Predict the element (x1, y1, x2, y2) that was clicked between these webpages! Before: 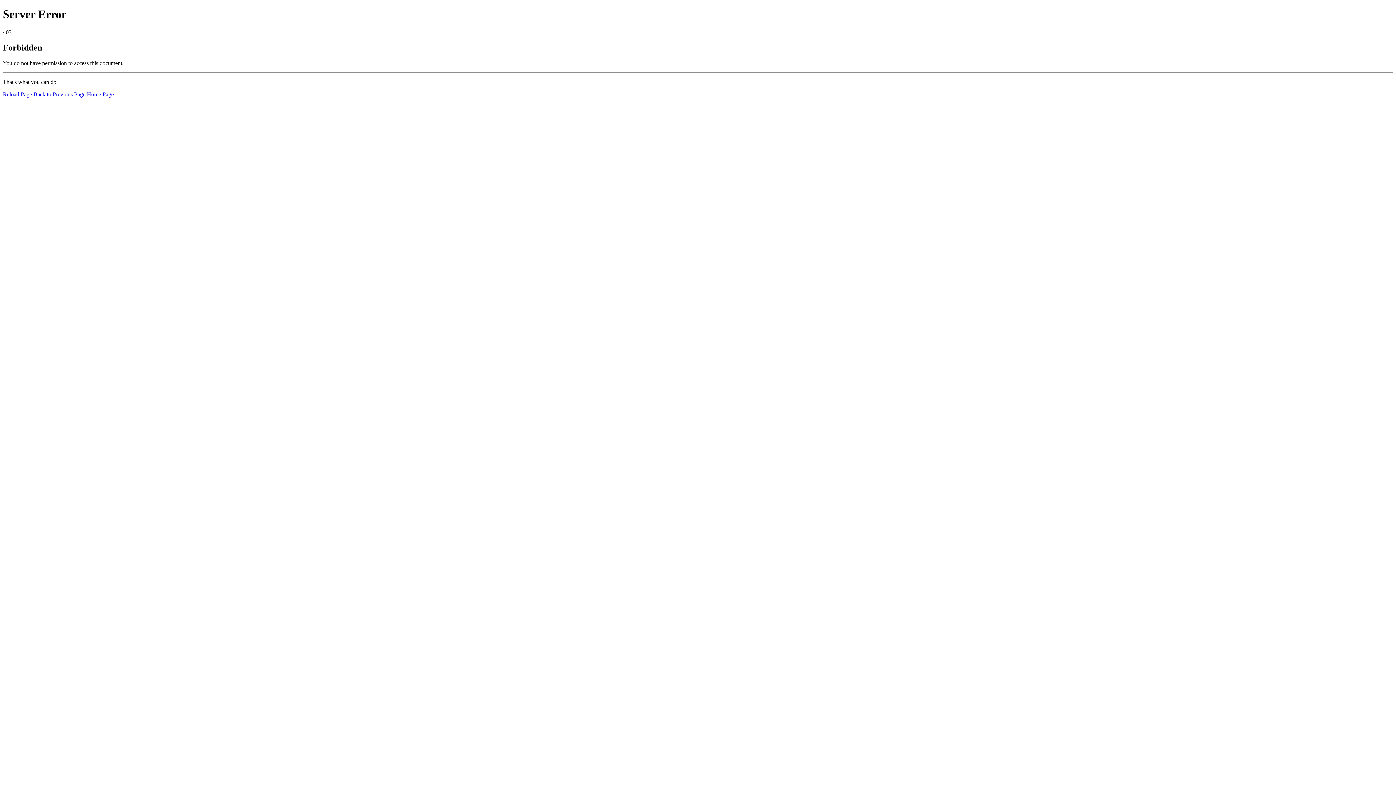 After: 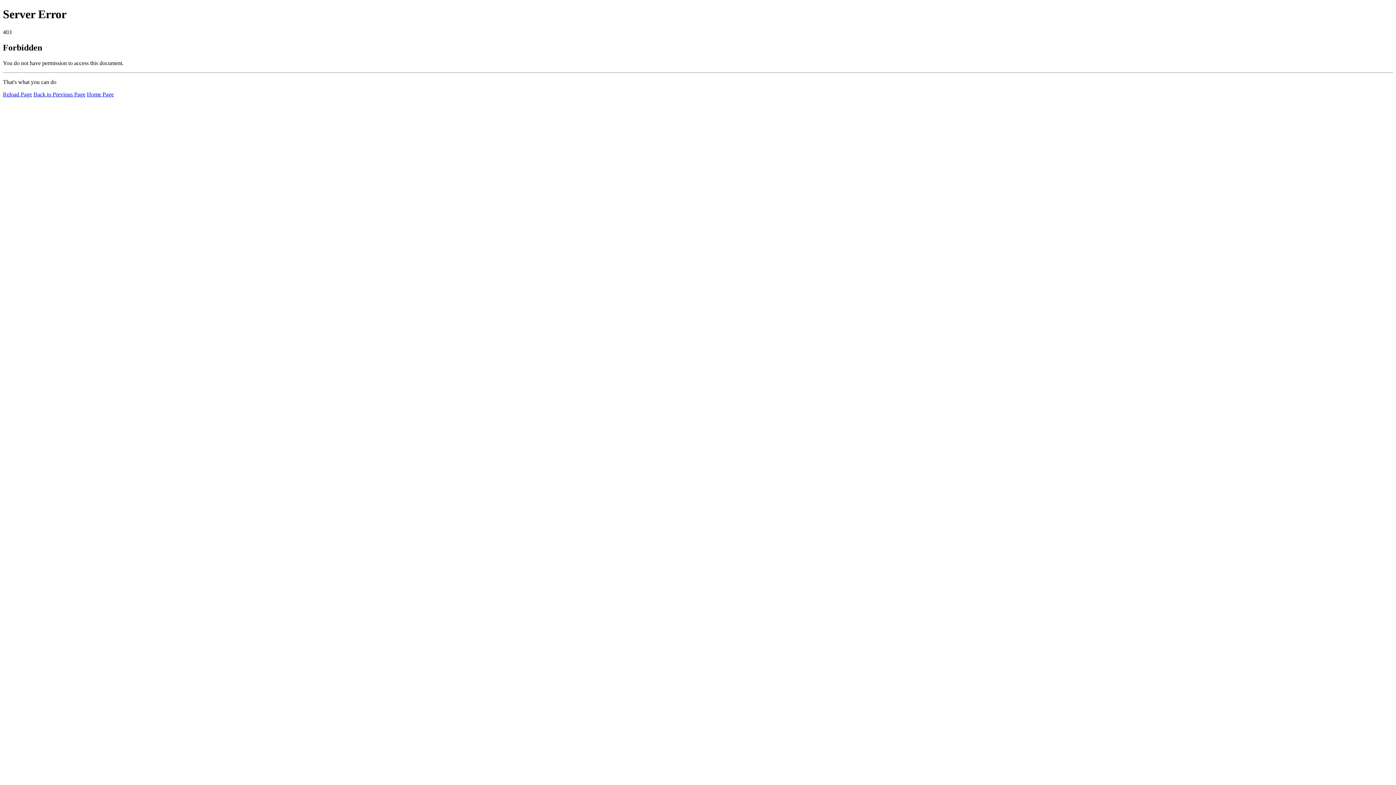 Action: bbox: (86, 91, 113, 97) label: Home Page